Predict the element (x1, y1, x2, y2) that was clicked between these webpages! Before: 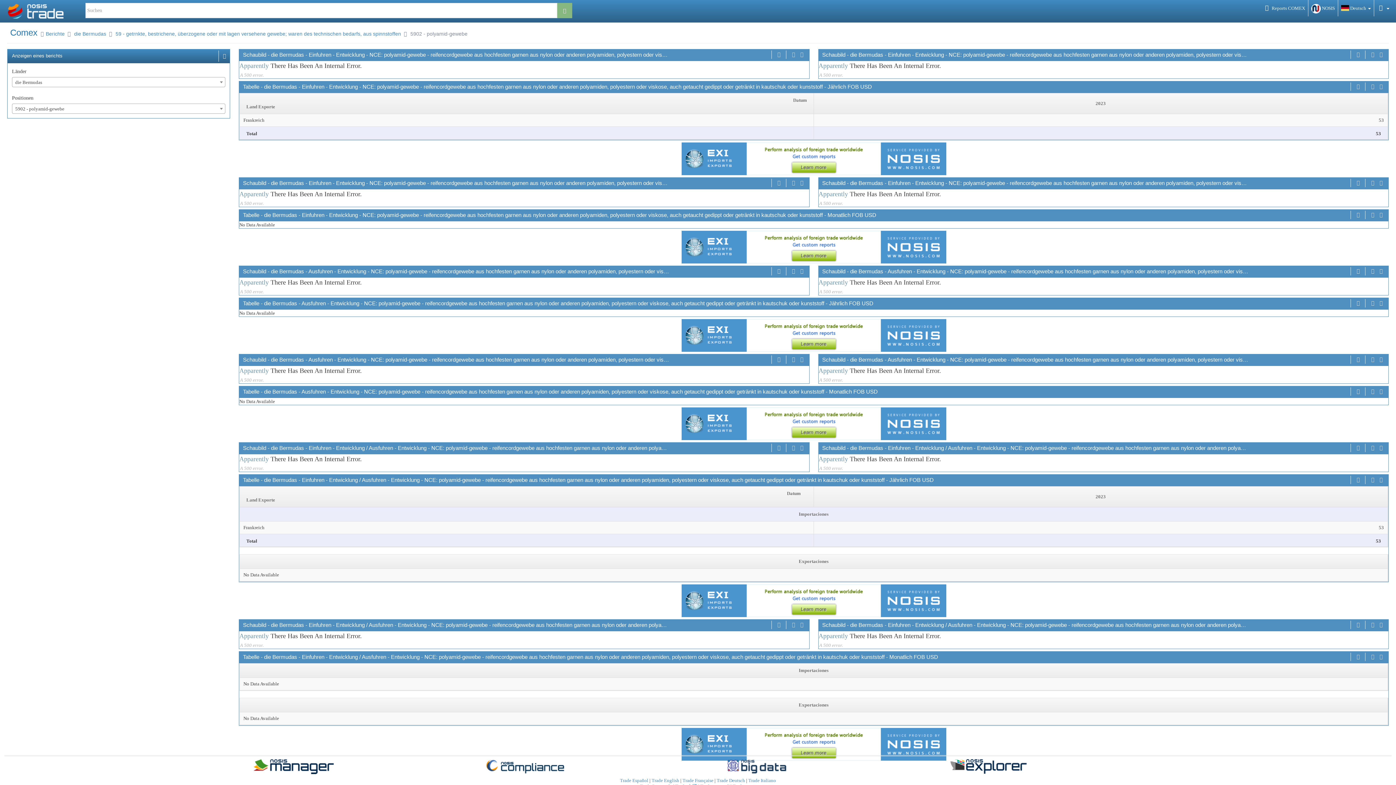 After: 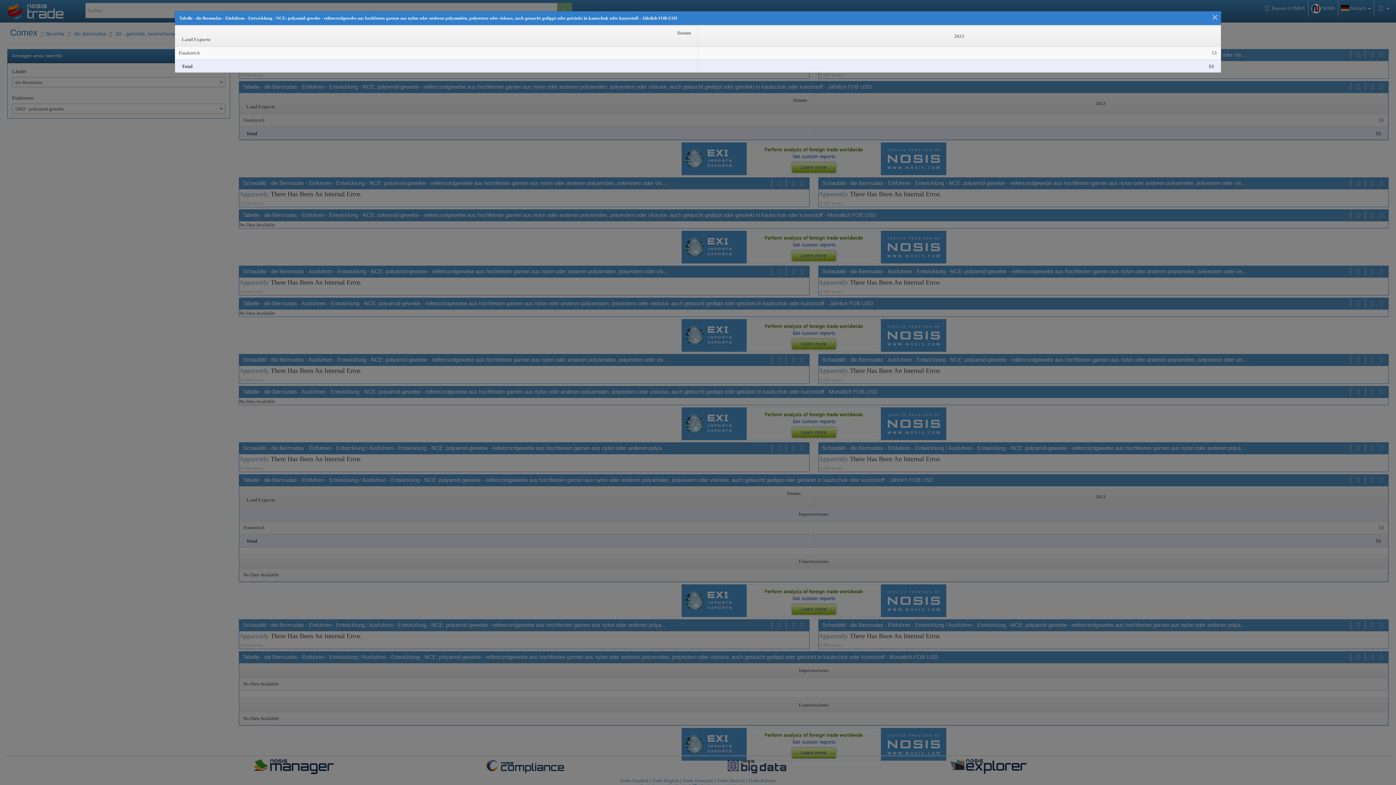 Action: bbox: (1378, 82, 1384, 91)